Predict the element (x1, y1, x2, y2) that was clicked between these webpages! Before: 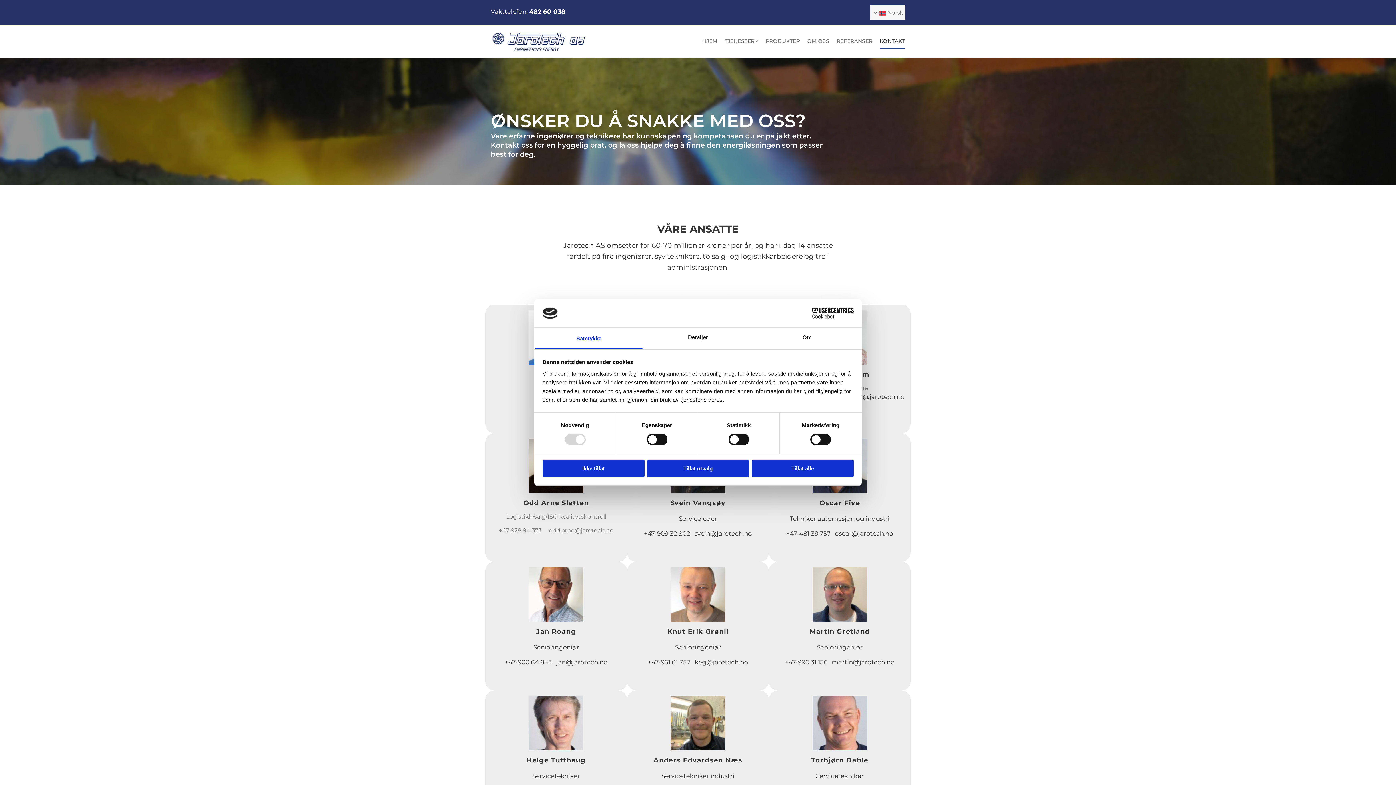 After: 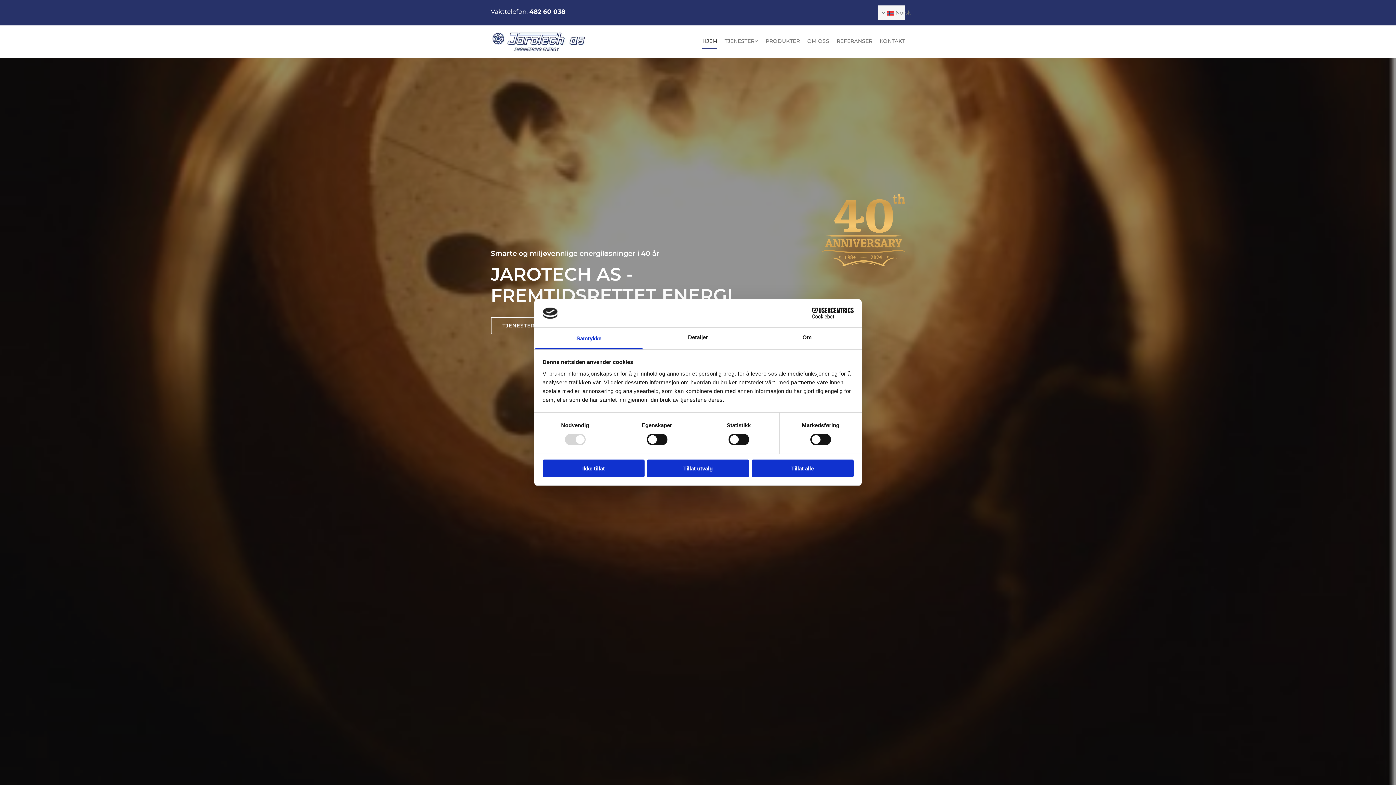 Action: label: Gå til hovedsiden bbox: (490, 30, 586, 52)